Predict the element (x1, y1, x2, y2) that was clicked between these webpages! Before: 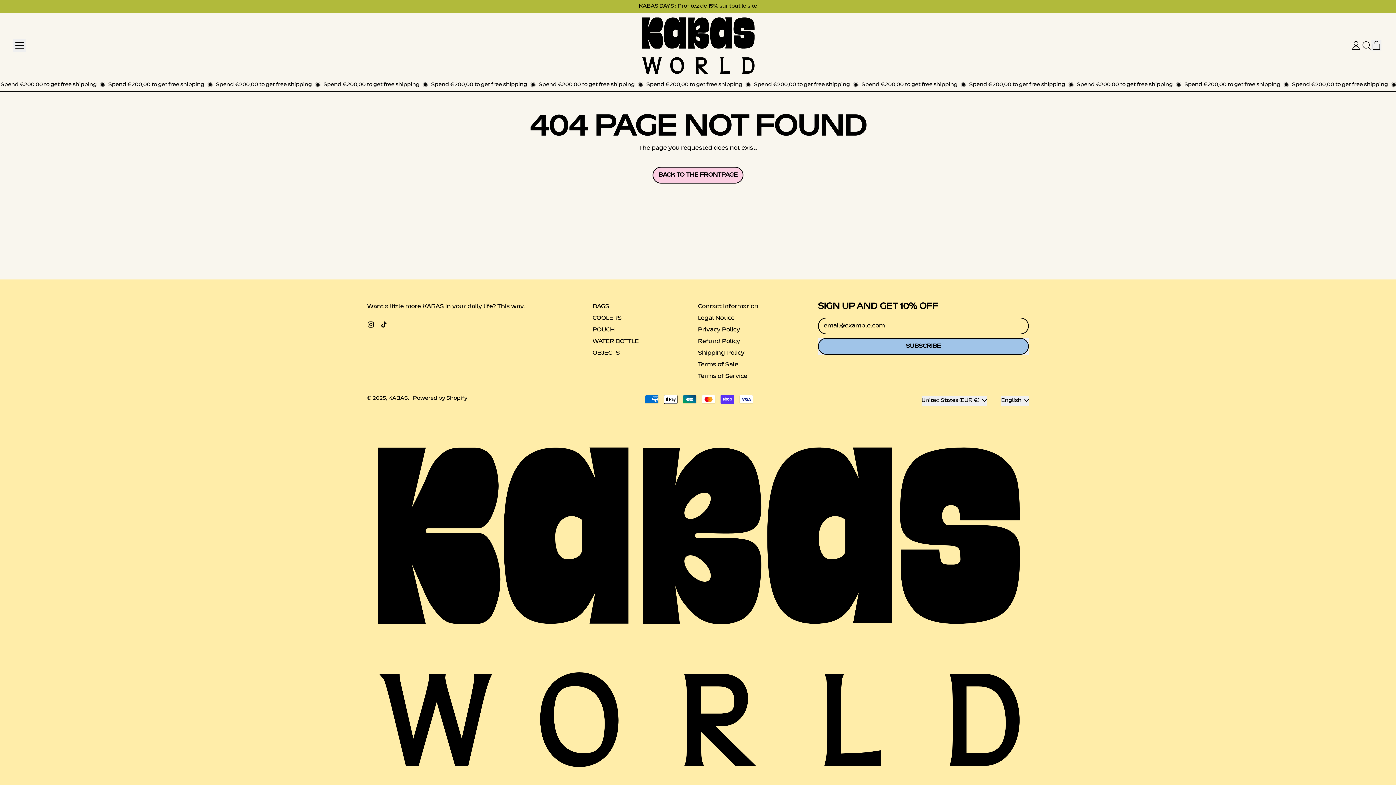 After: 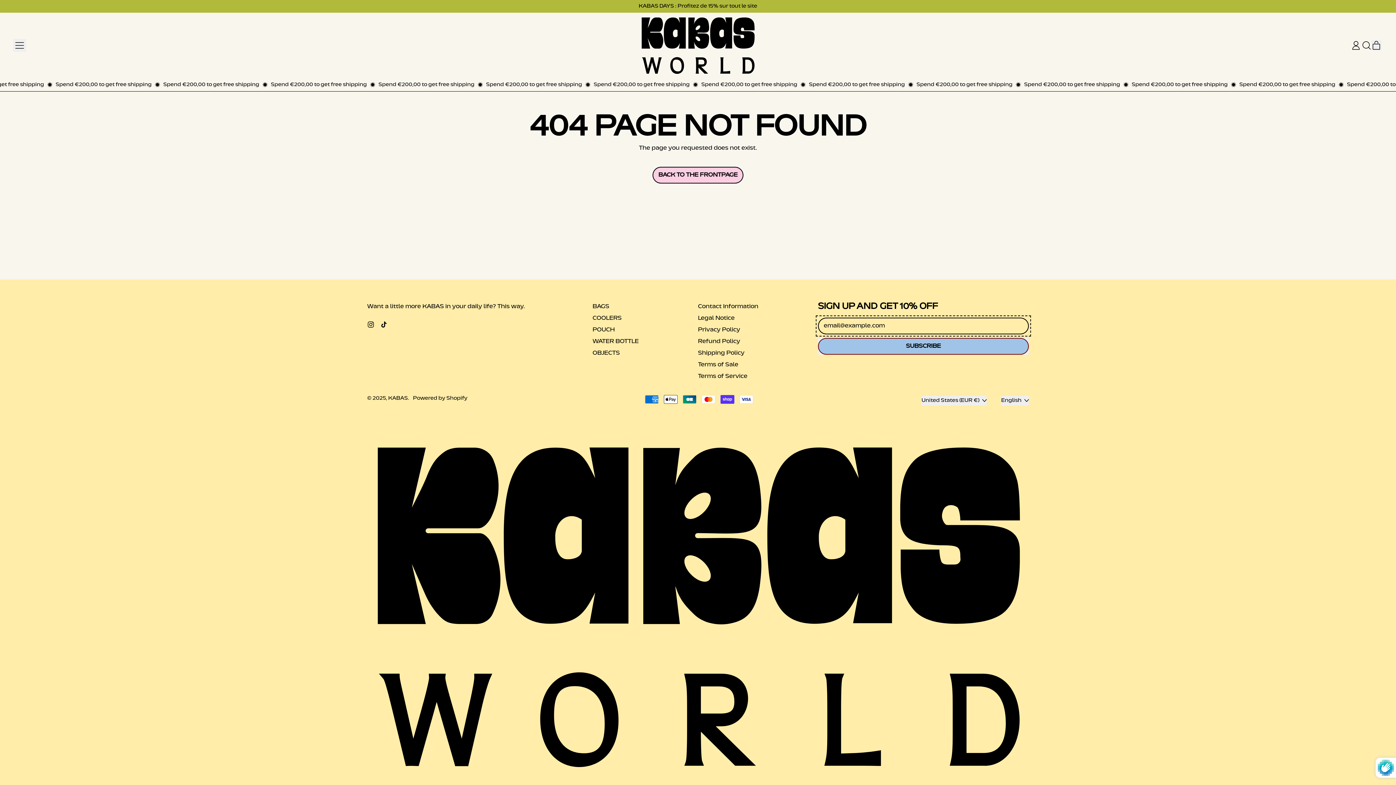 Action: label: SUBSCRIBE bbox: (818, 338, 1029, 354)